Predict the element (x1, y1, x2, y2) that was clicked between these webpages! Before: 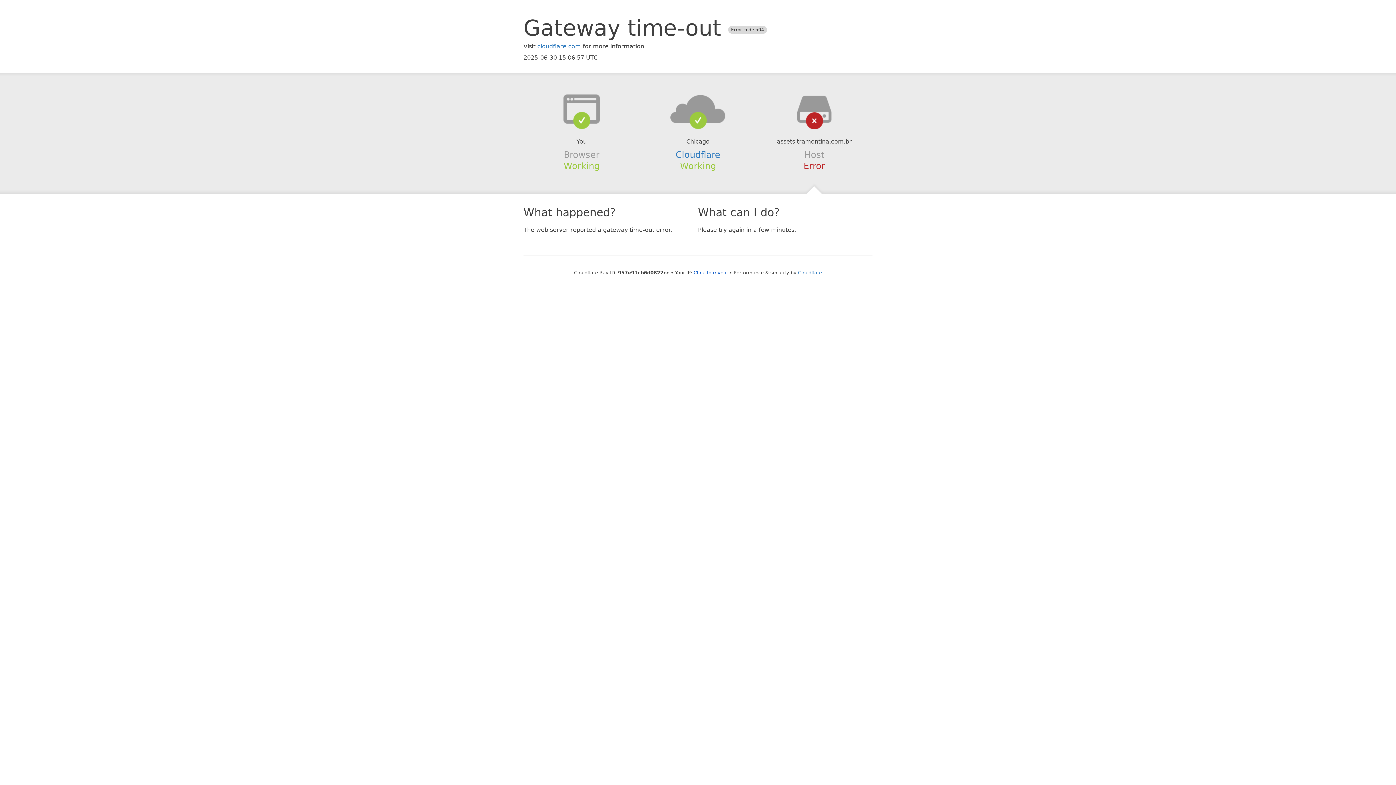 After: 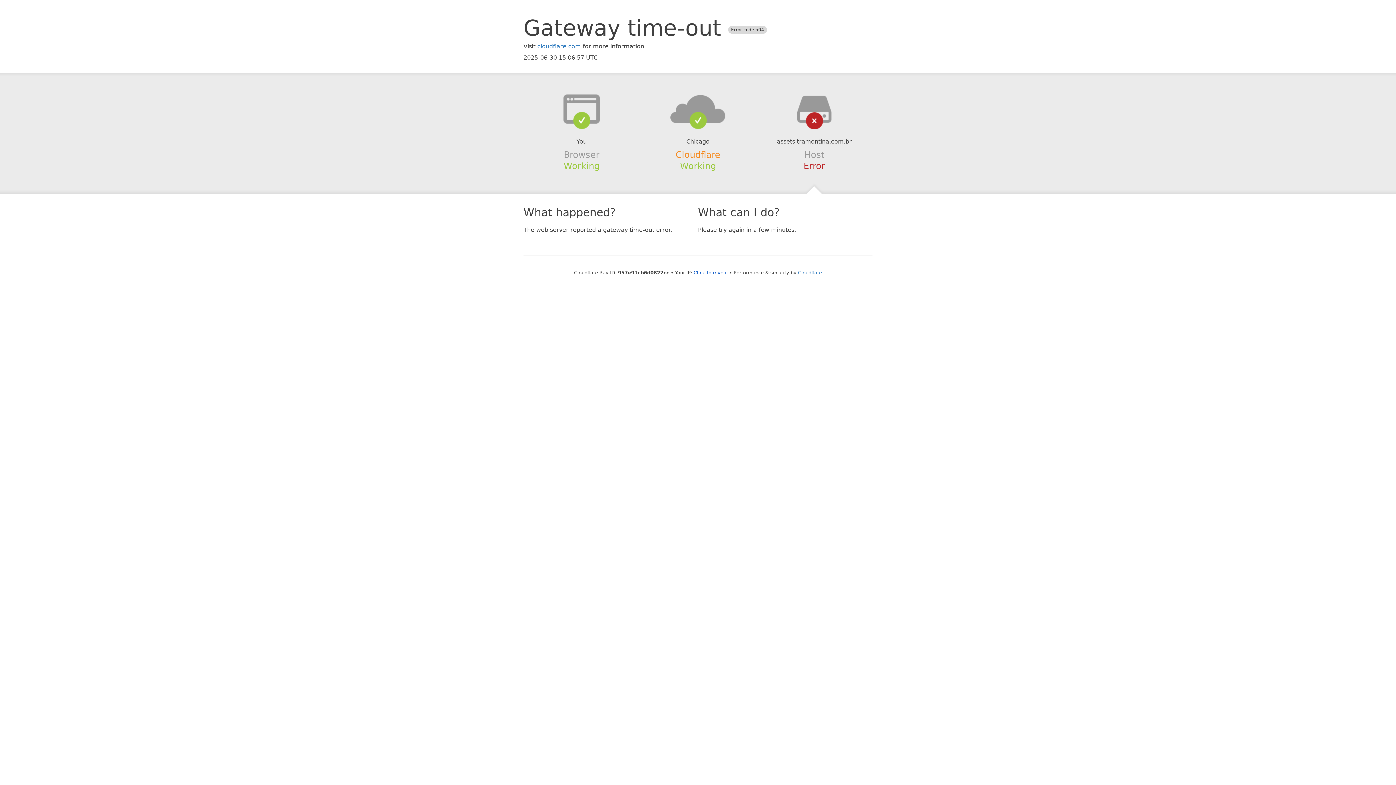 Action: bbox: (675, 149, 720, 159) label: Cloudflare